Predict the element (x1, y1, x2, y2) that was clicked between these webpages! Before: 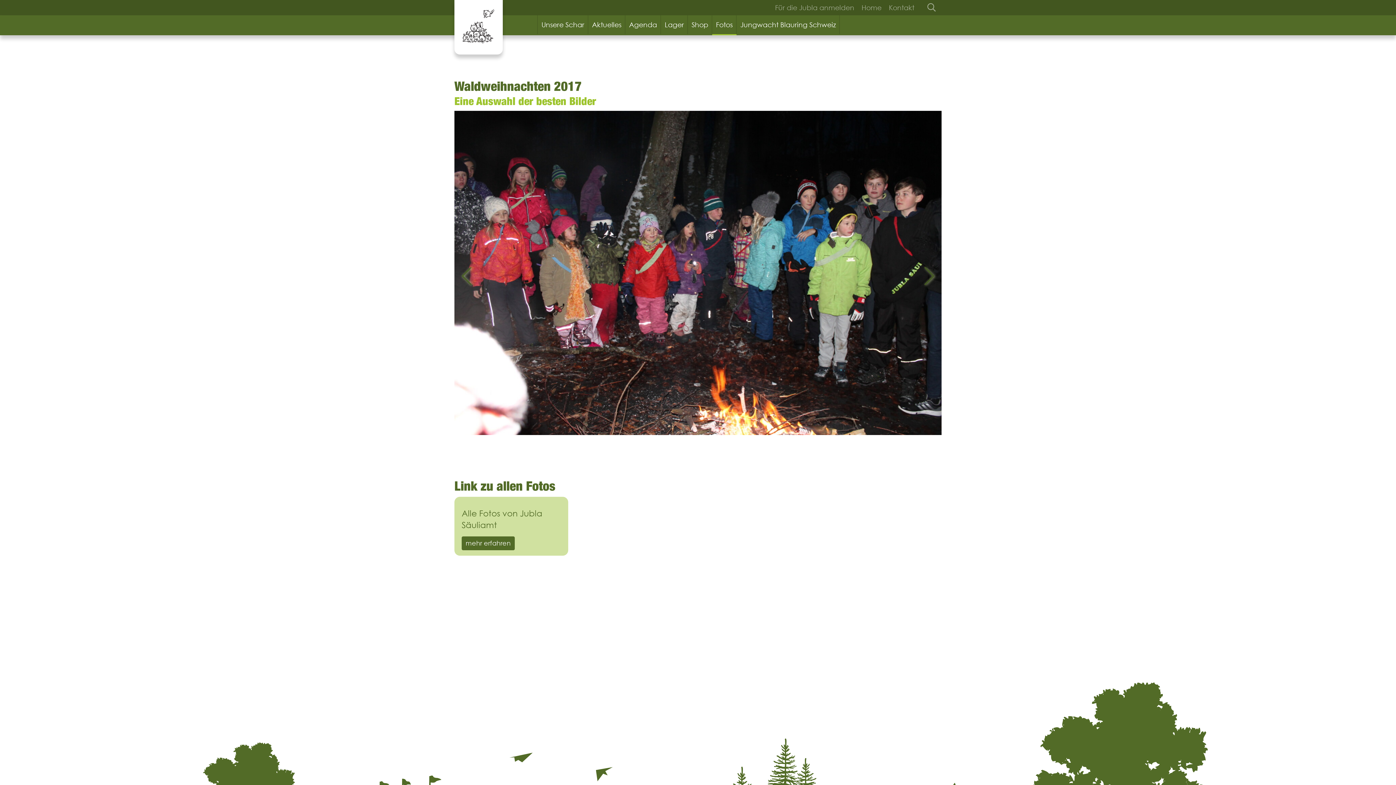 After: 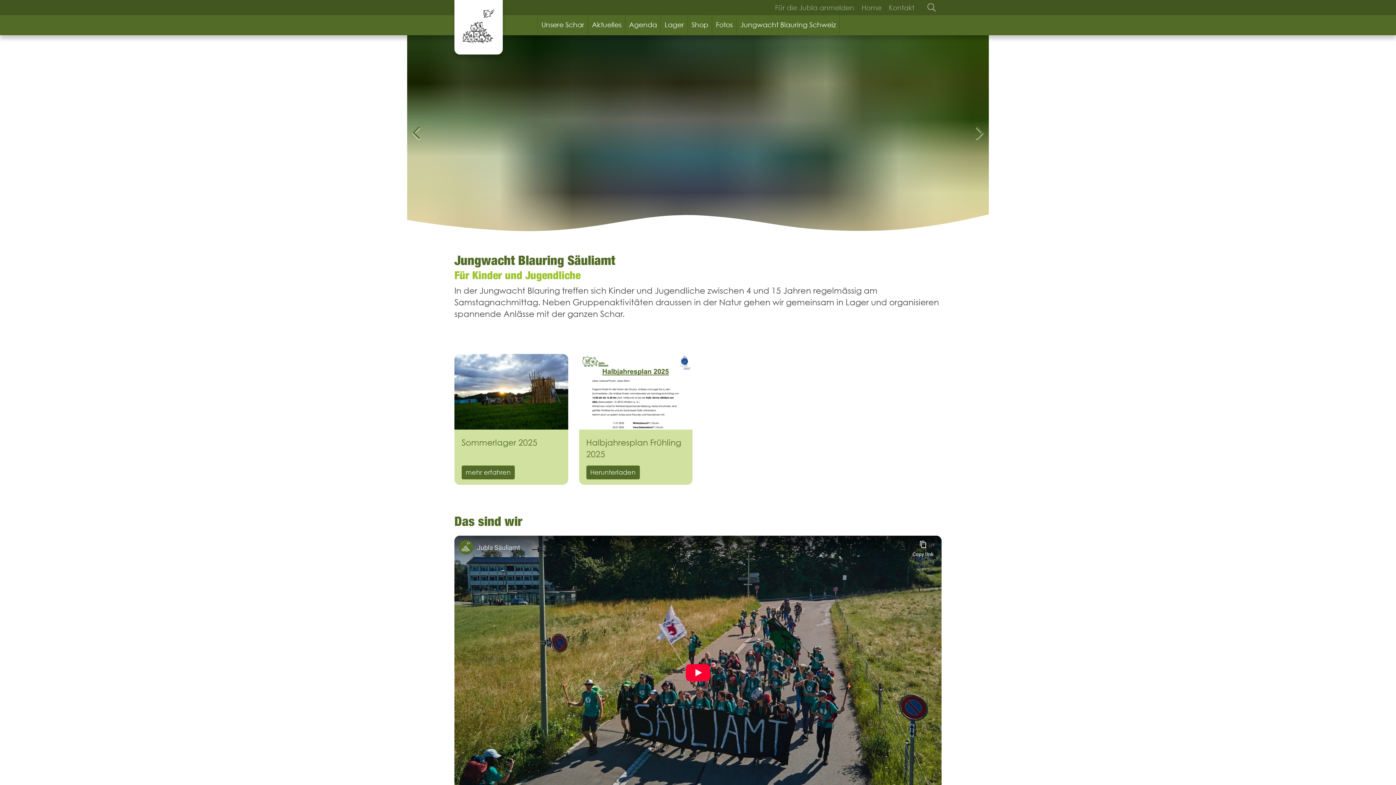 Action: bbox: (858, 0, 885, 15) label: Home